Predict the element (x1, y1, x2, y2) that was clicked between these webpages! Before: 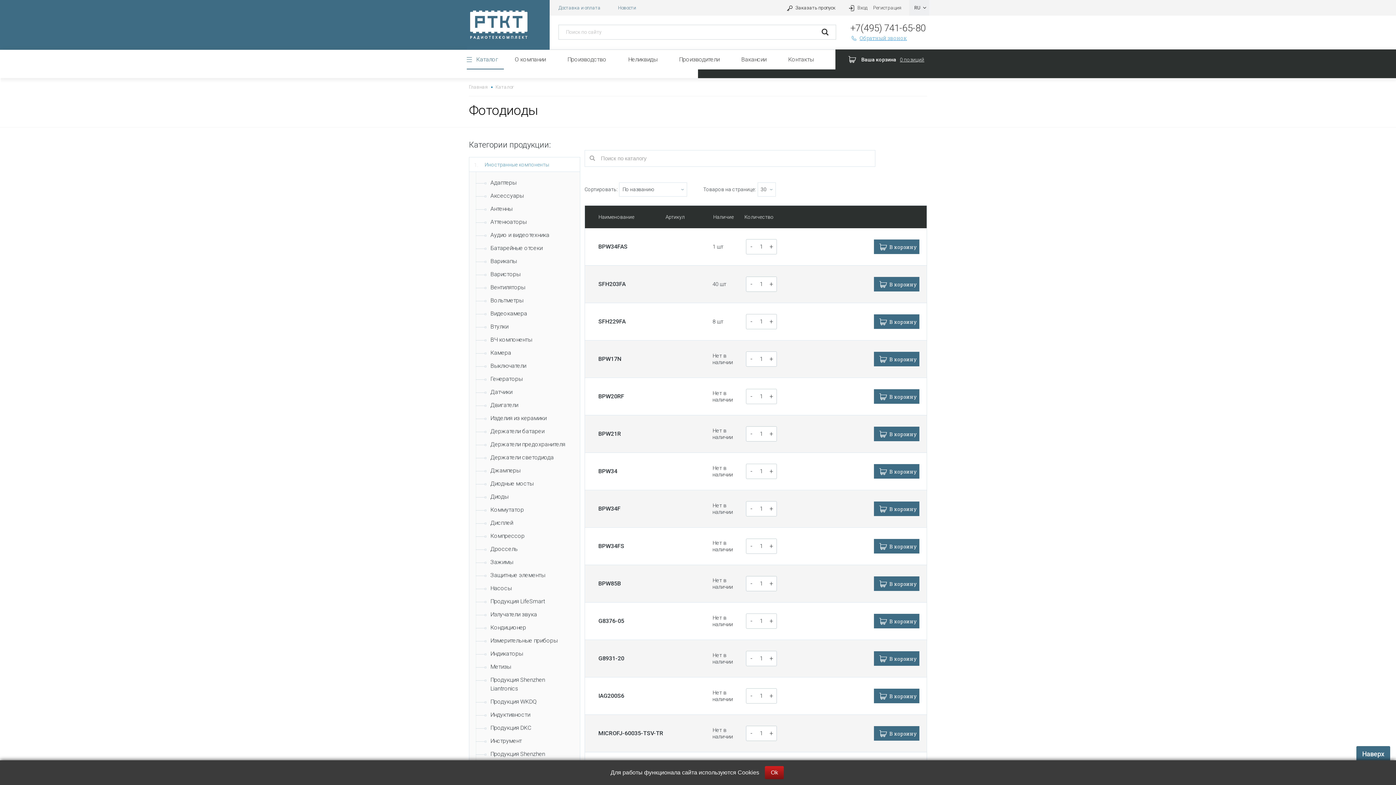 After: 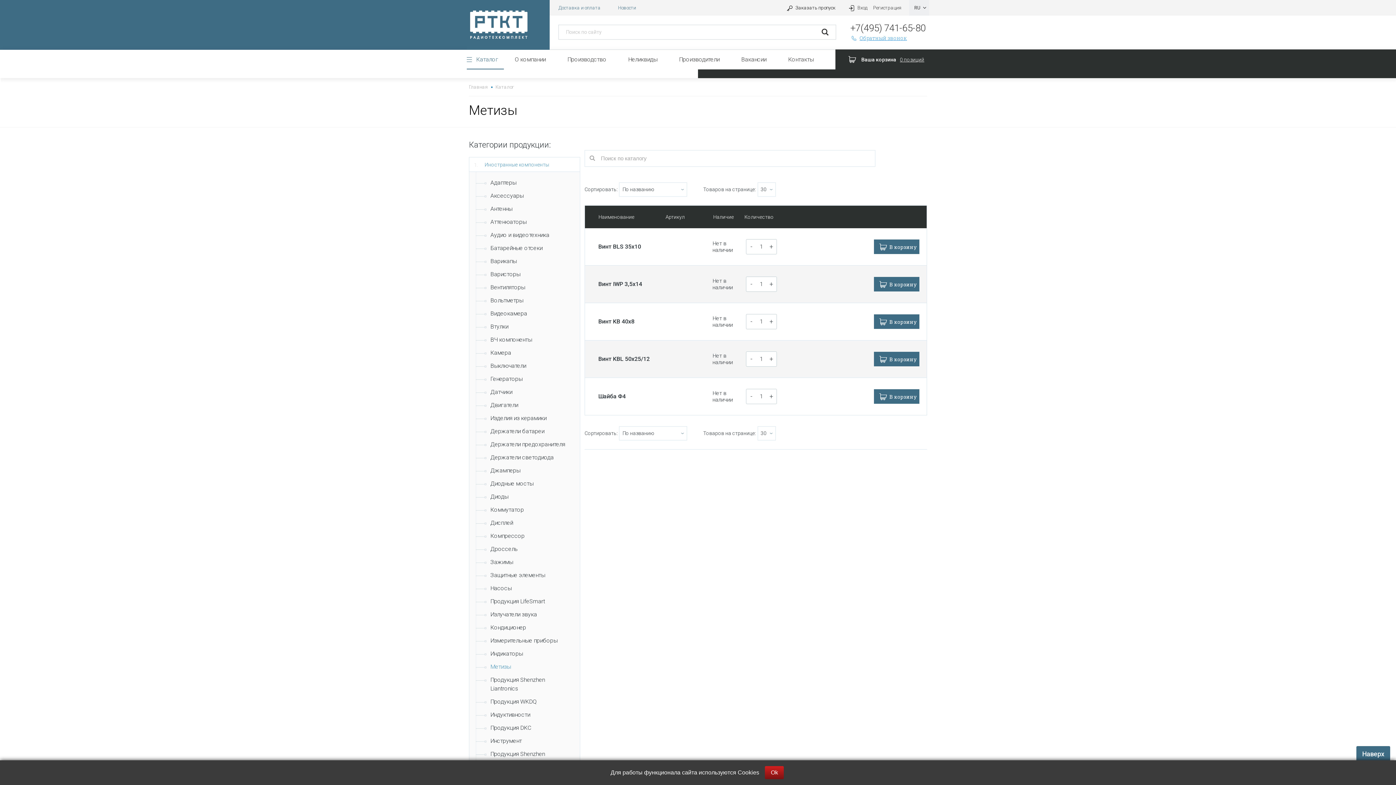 Action: bbox: (481, 660, 580, 673) label: Метизы